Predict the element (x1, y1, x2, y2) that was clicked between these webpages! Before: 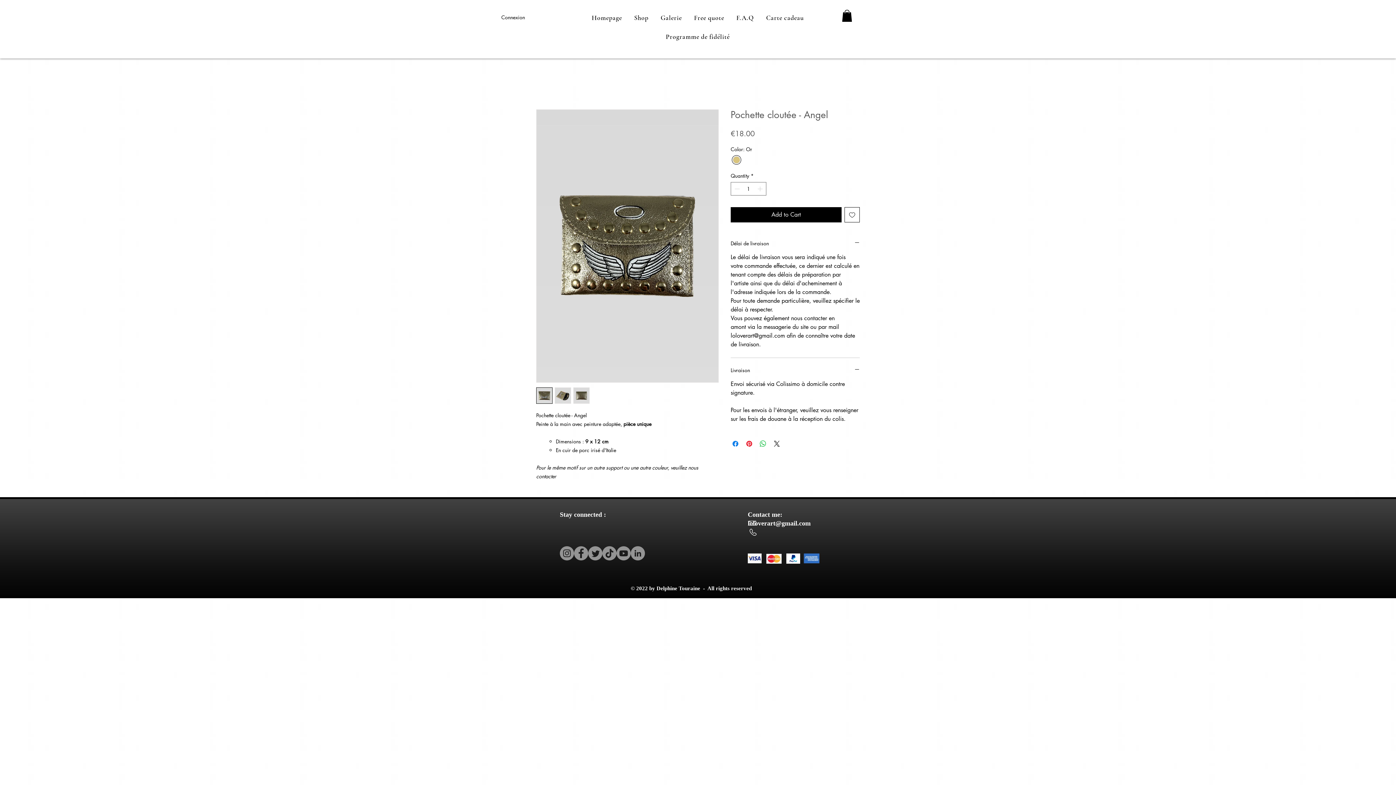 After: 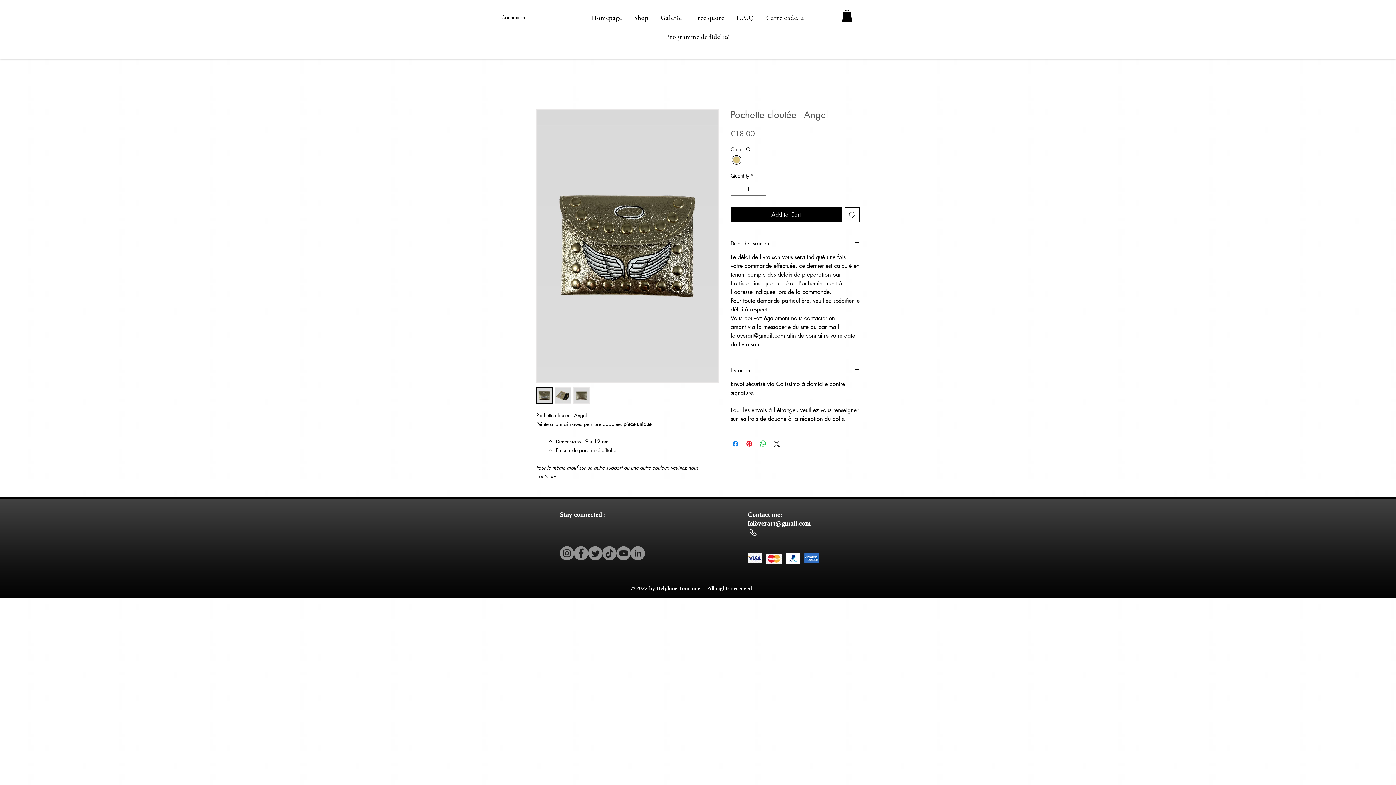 Action: label: Twitter bbox: (588, 546, 602, 560)